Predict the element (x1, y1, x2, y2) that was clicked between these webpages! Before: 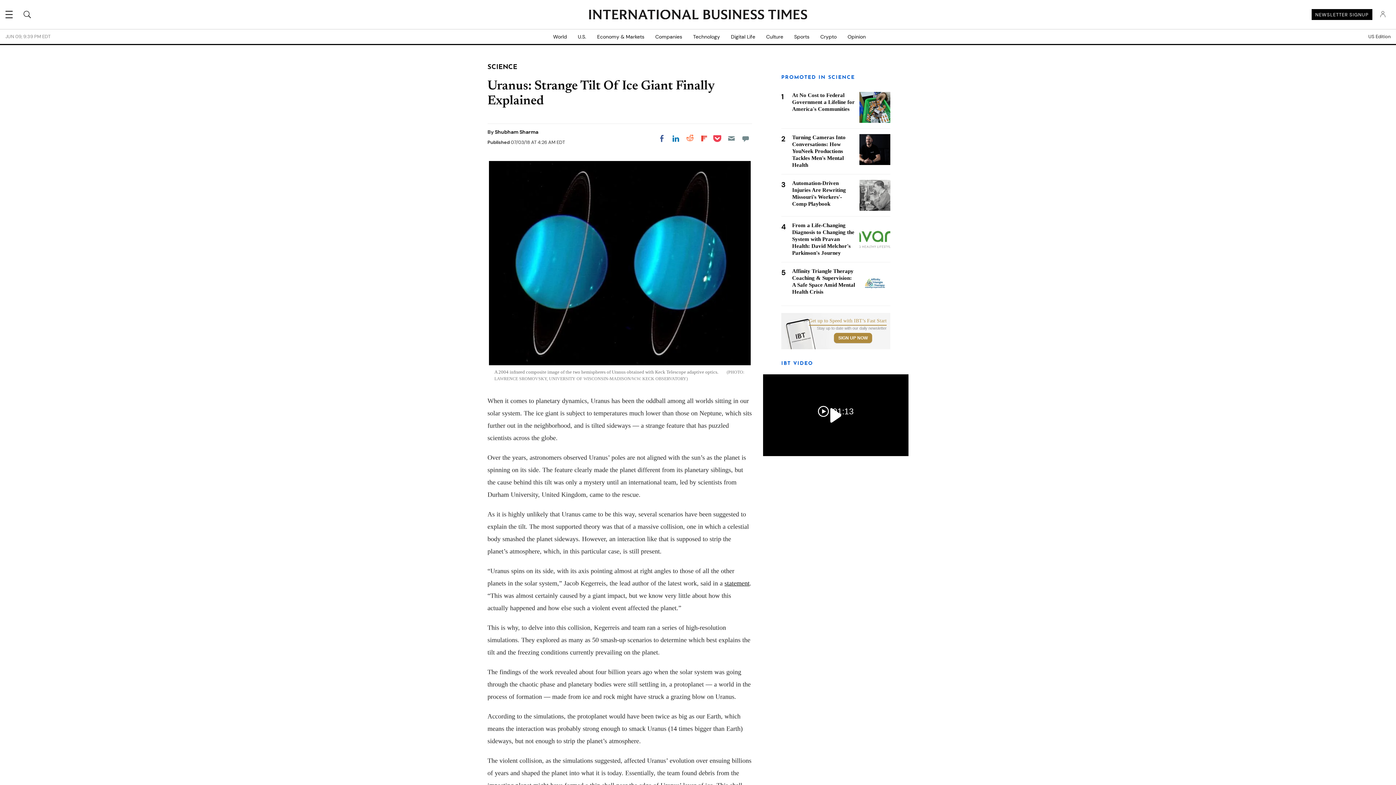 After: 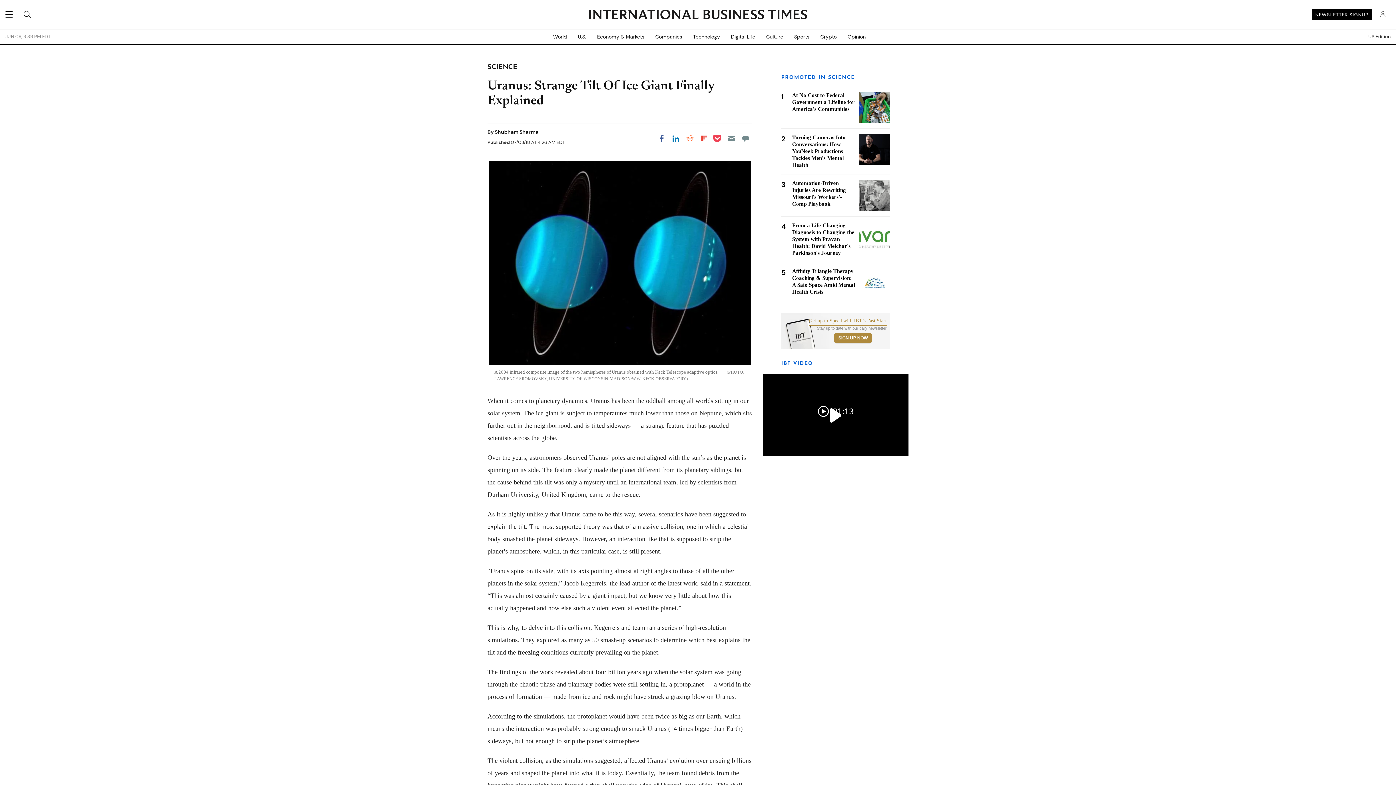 Action: bbox: (725, 132, 738, 145) label: Email